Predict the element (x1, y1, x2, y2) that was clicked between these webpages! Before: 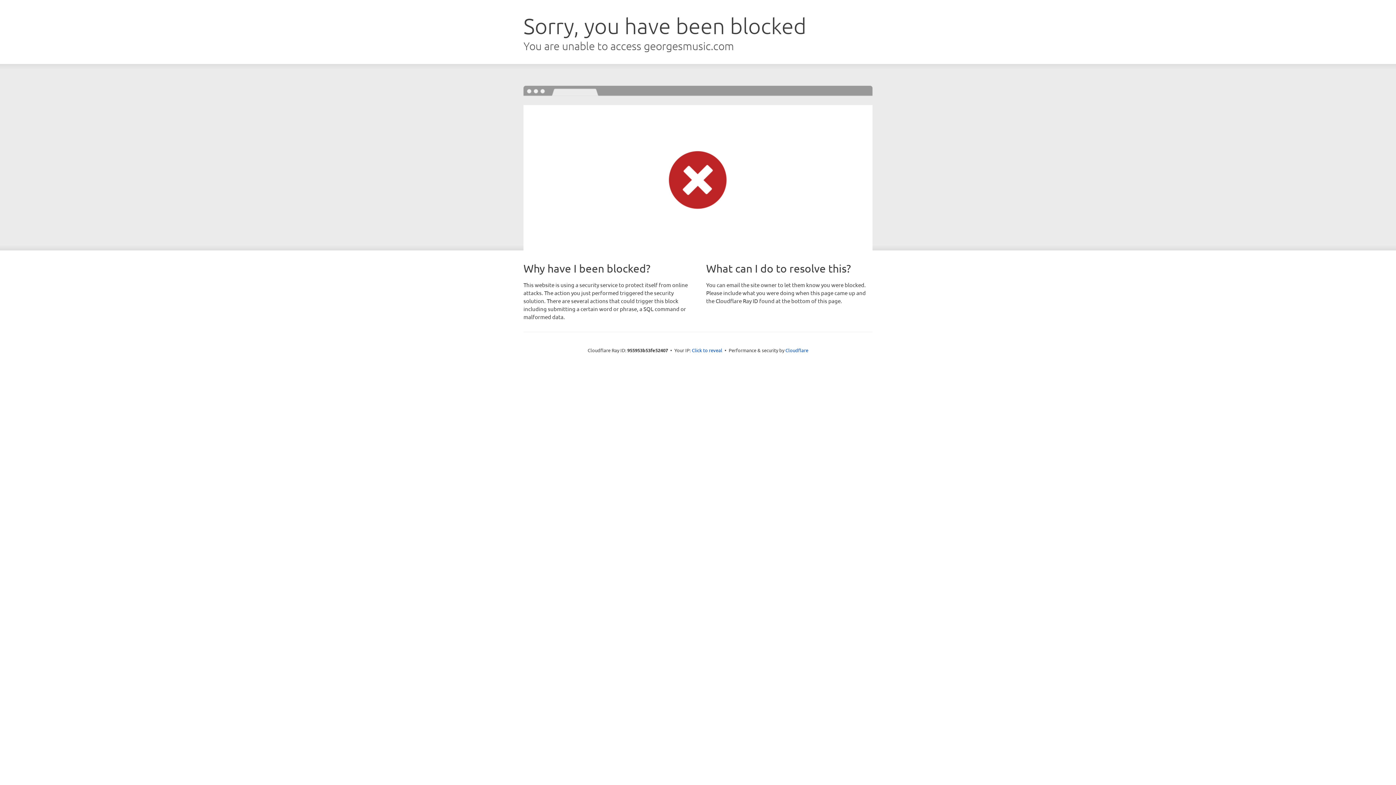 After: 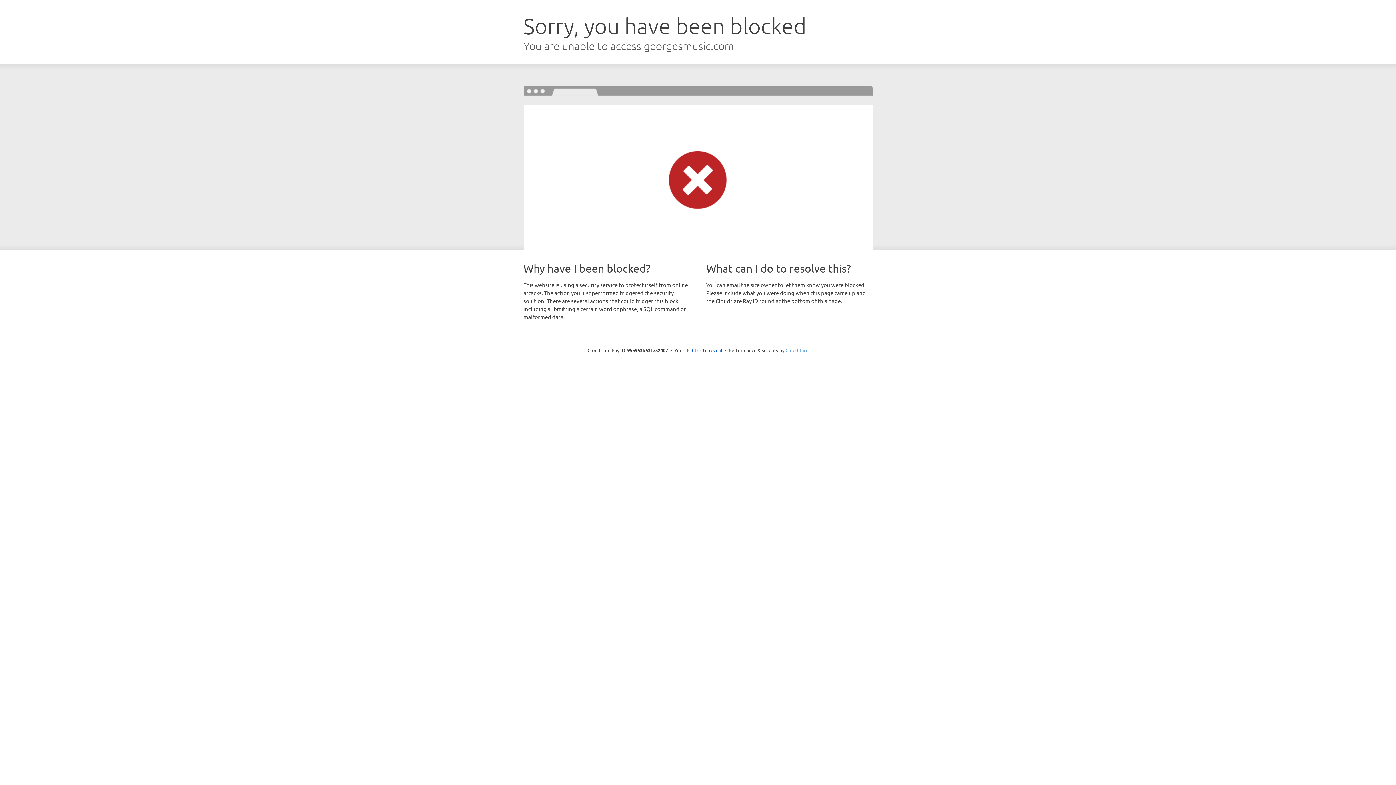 Action: label: Cloudflare bbox: (785, 347, 808, 353)